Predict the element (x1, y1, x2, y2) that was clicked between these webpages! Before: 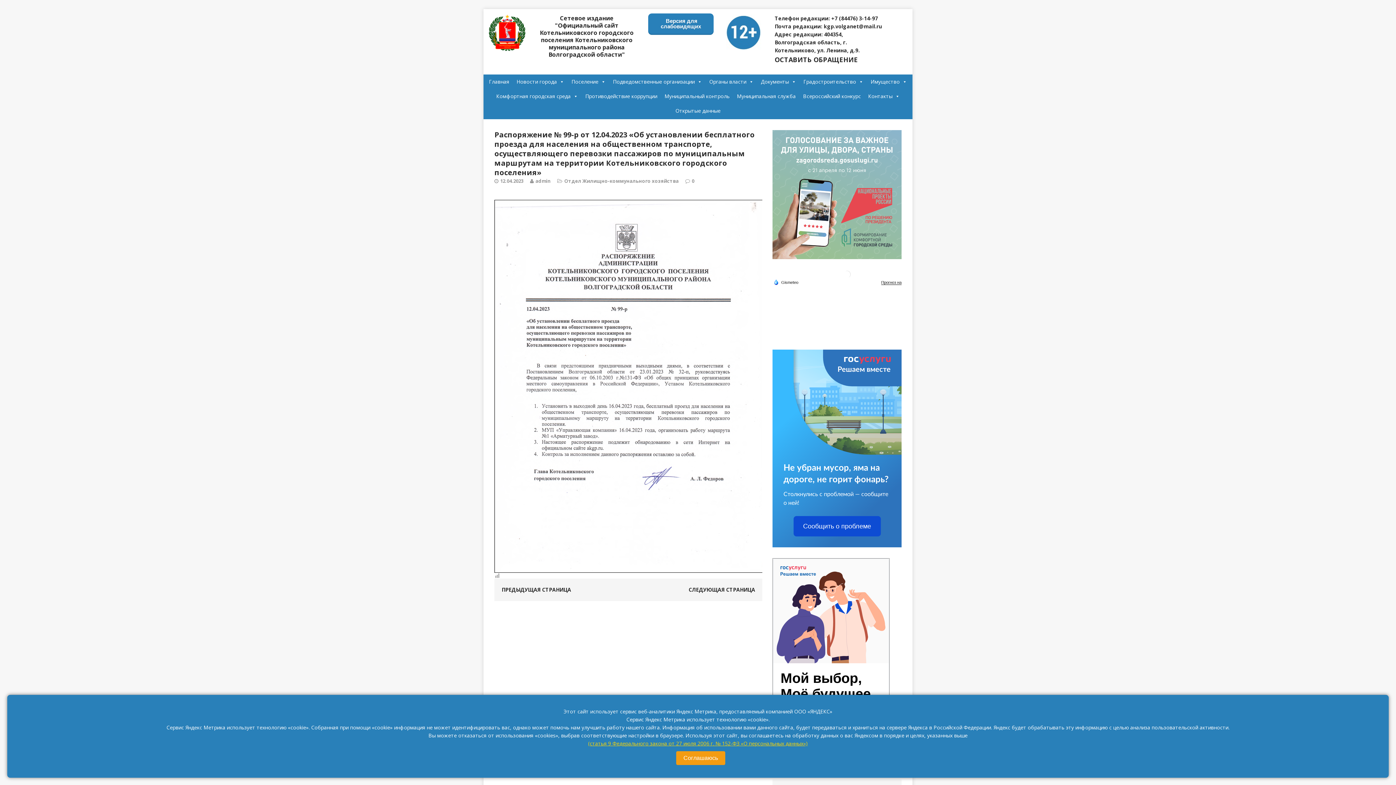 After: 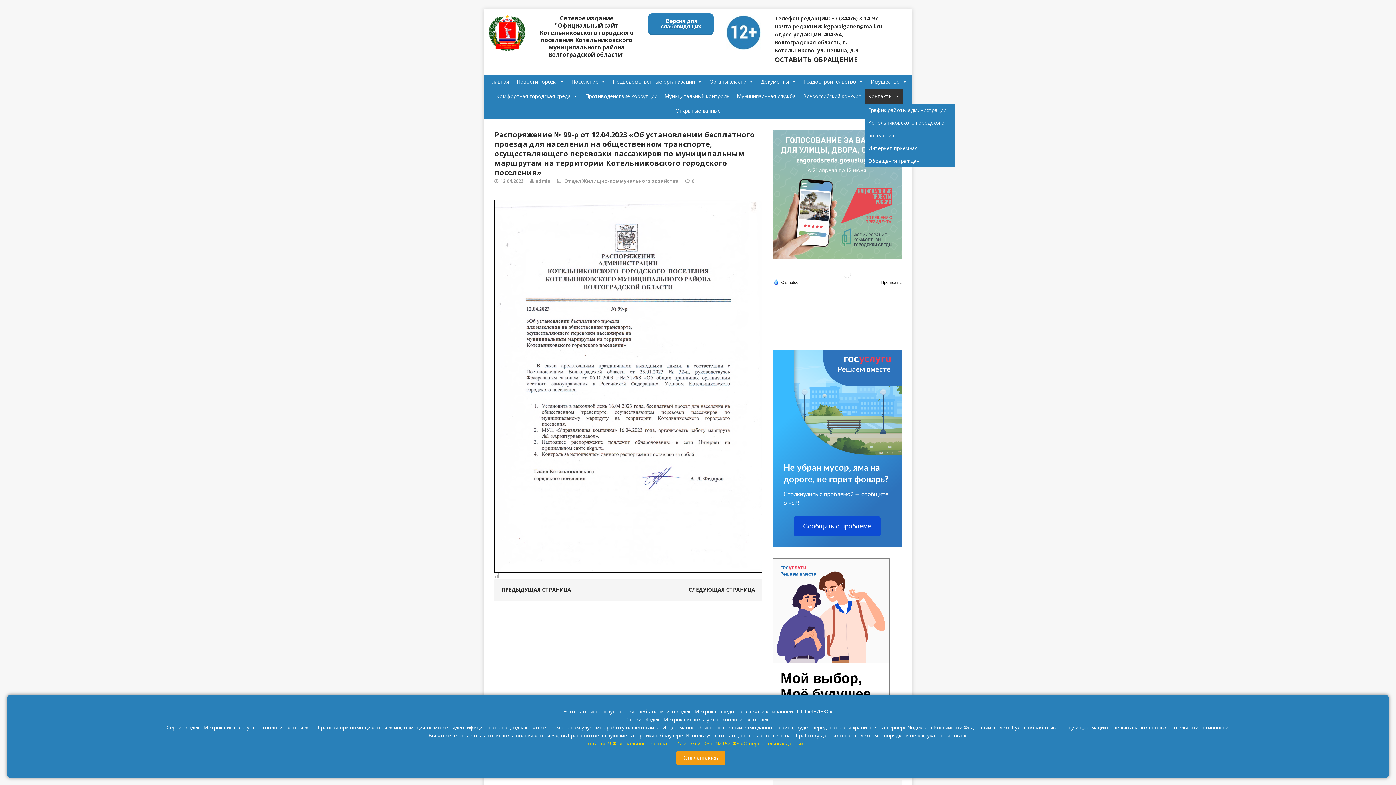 Action: bbox: (864, 89, 903, 103) label: Контакты